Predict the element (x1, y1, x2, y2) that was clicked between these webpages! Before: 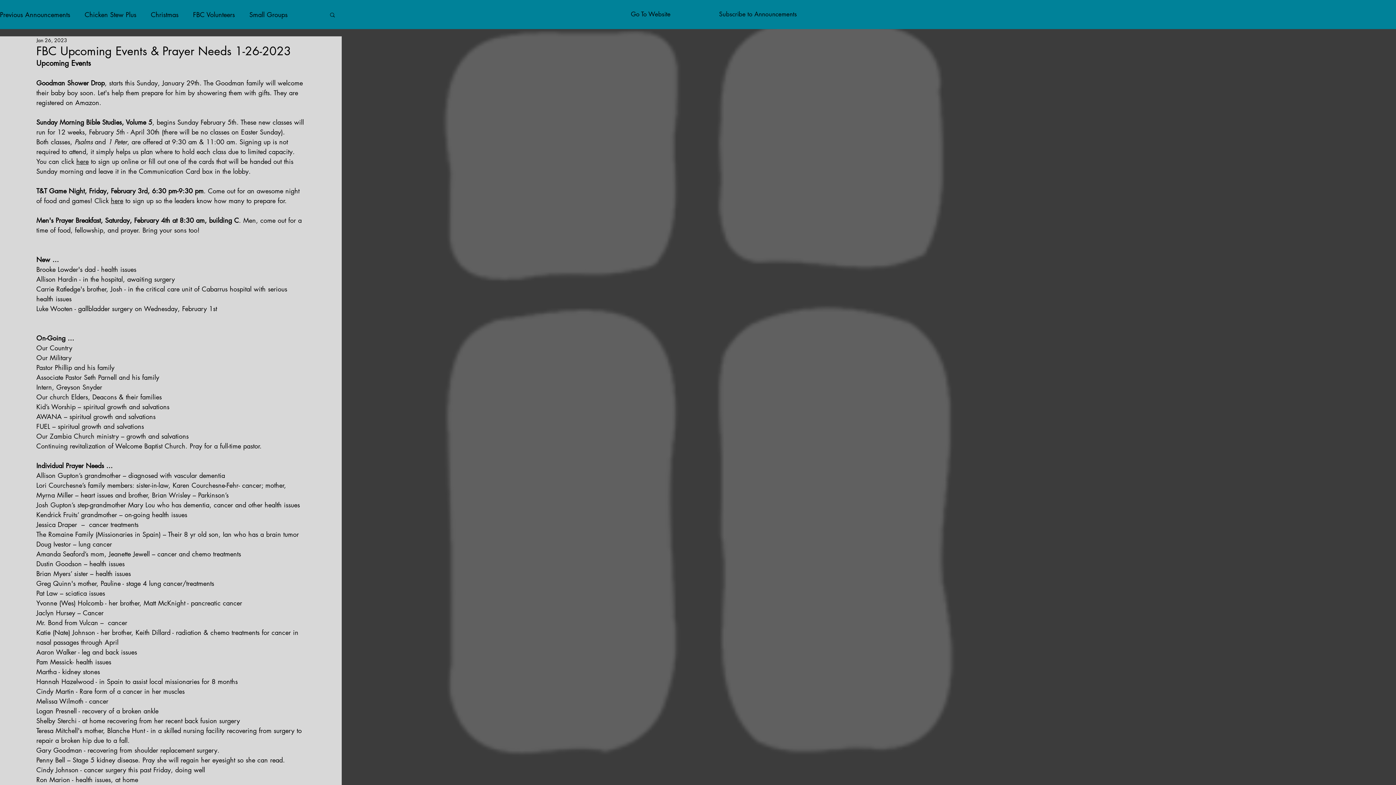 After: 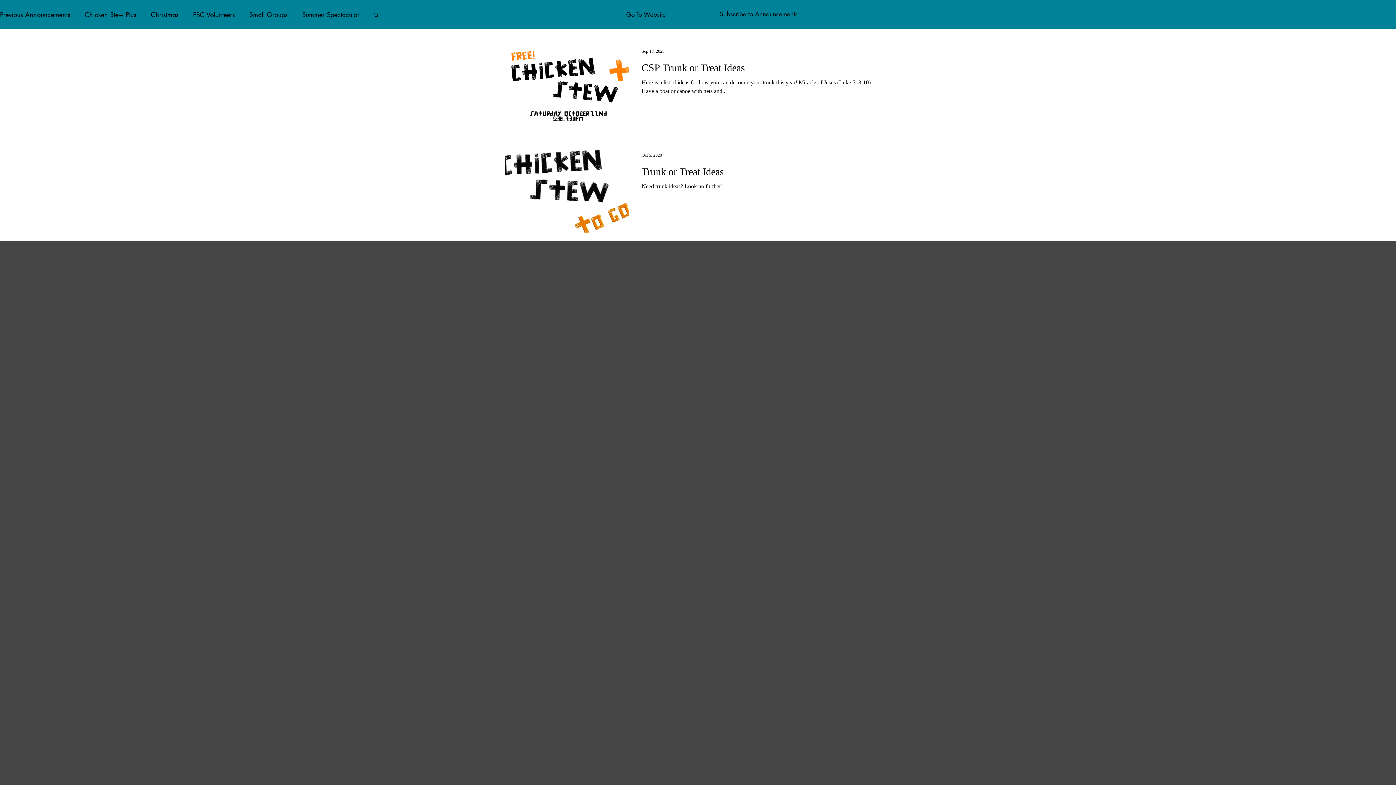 Action: label: Chicken Stew Plus bbox: (84, 10, 136, 18)